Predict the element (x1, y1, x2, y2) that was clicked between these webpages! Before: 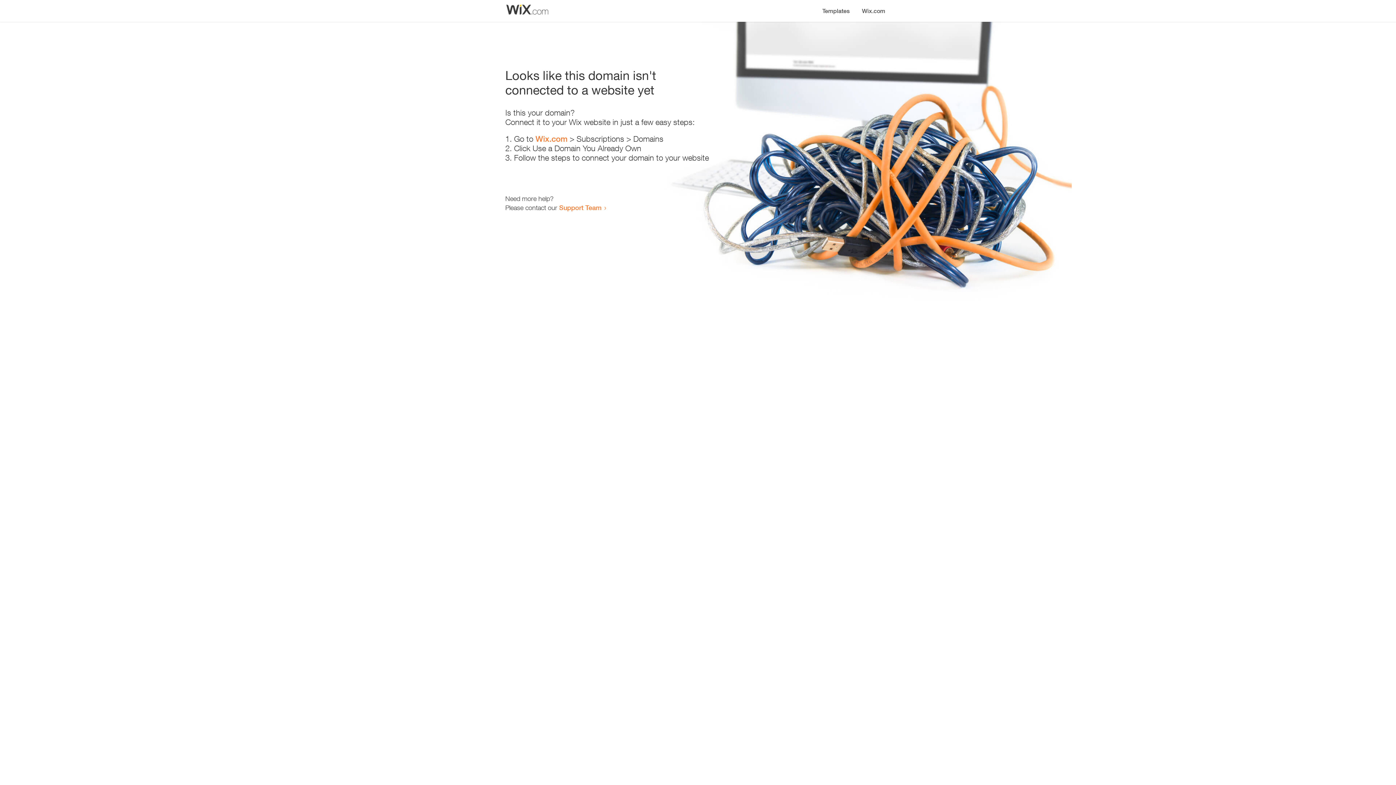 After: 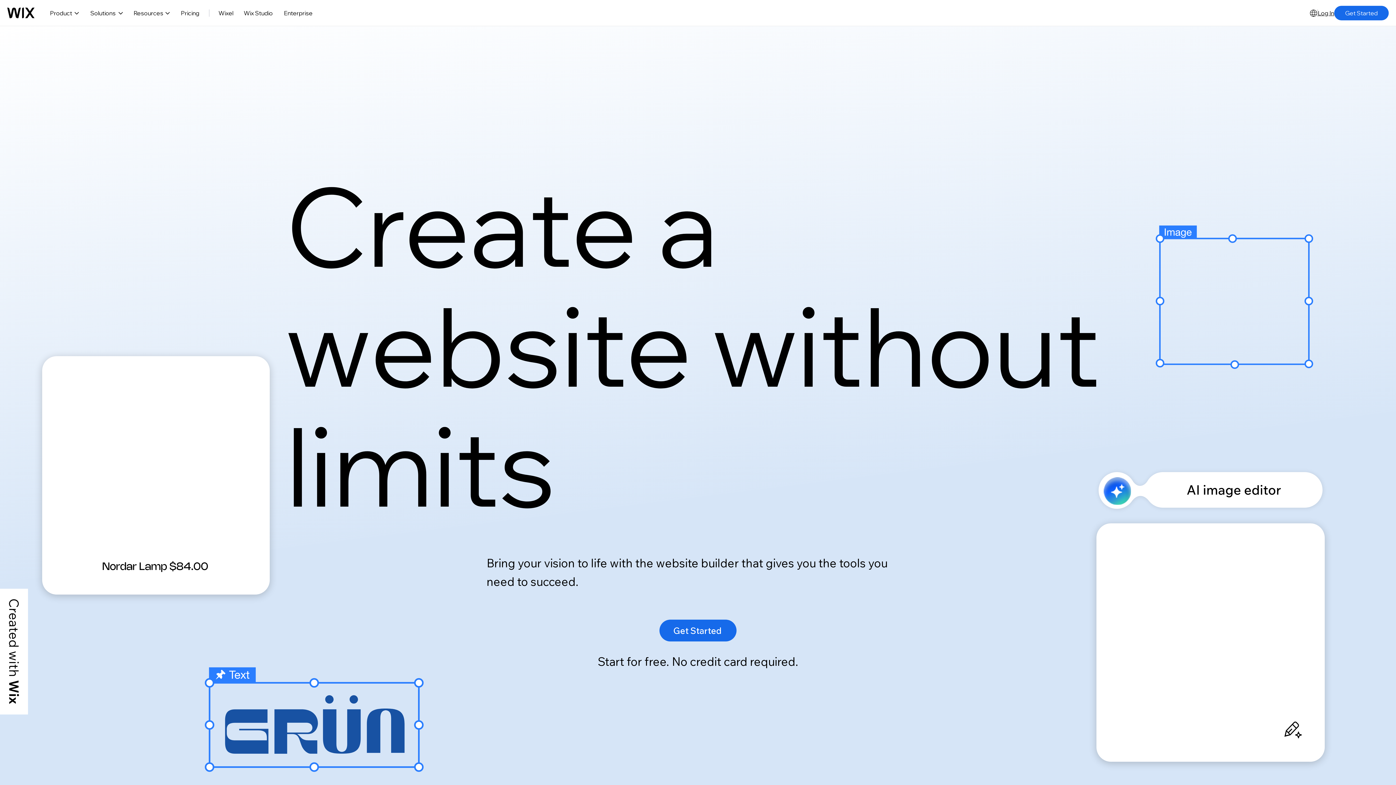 Action: label: Wix.com bbox: (535, 134, 567, 143)